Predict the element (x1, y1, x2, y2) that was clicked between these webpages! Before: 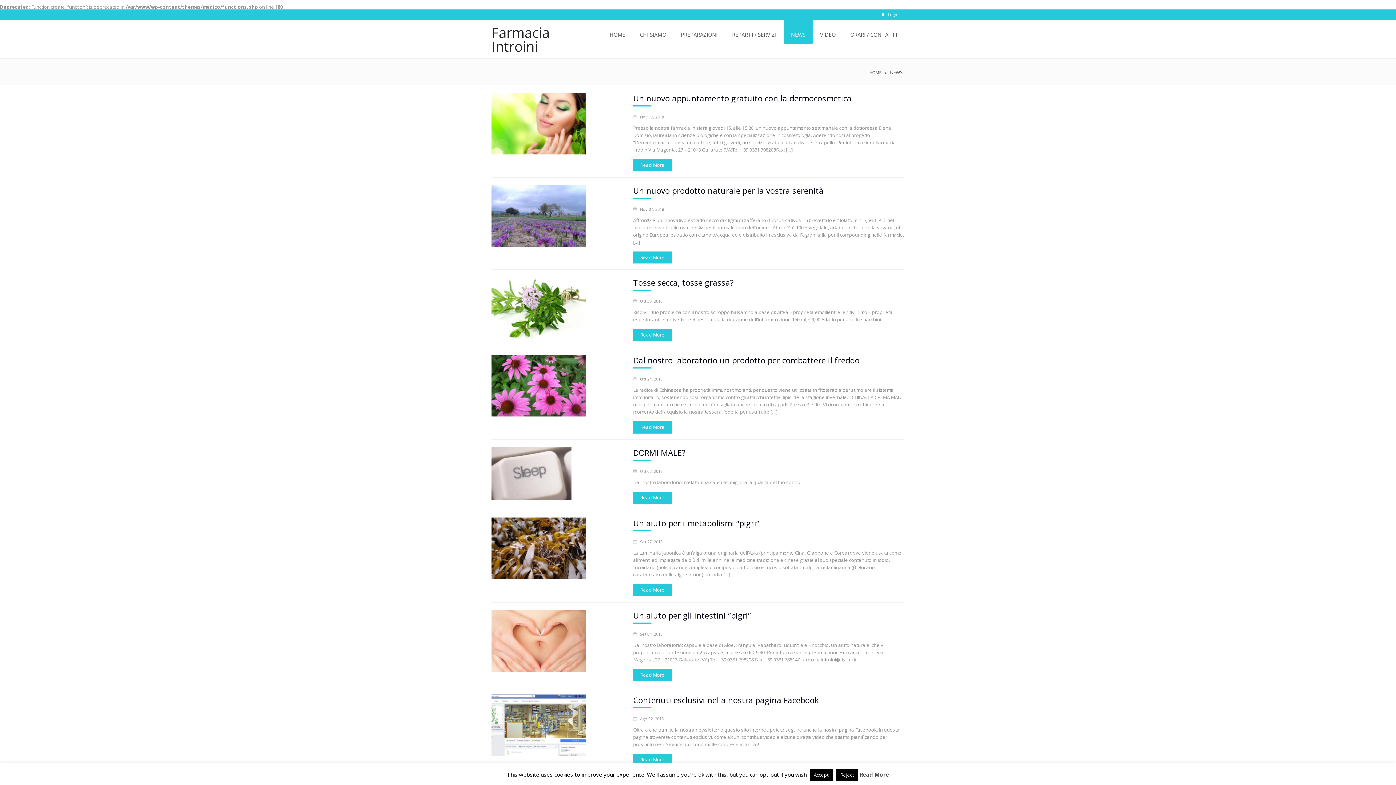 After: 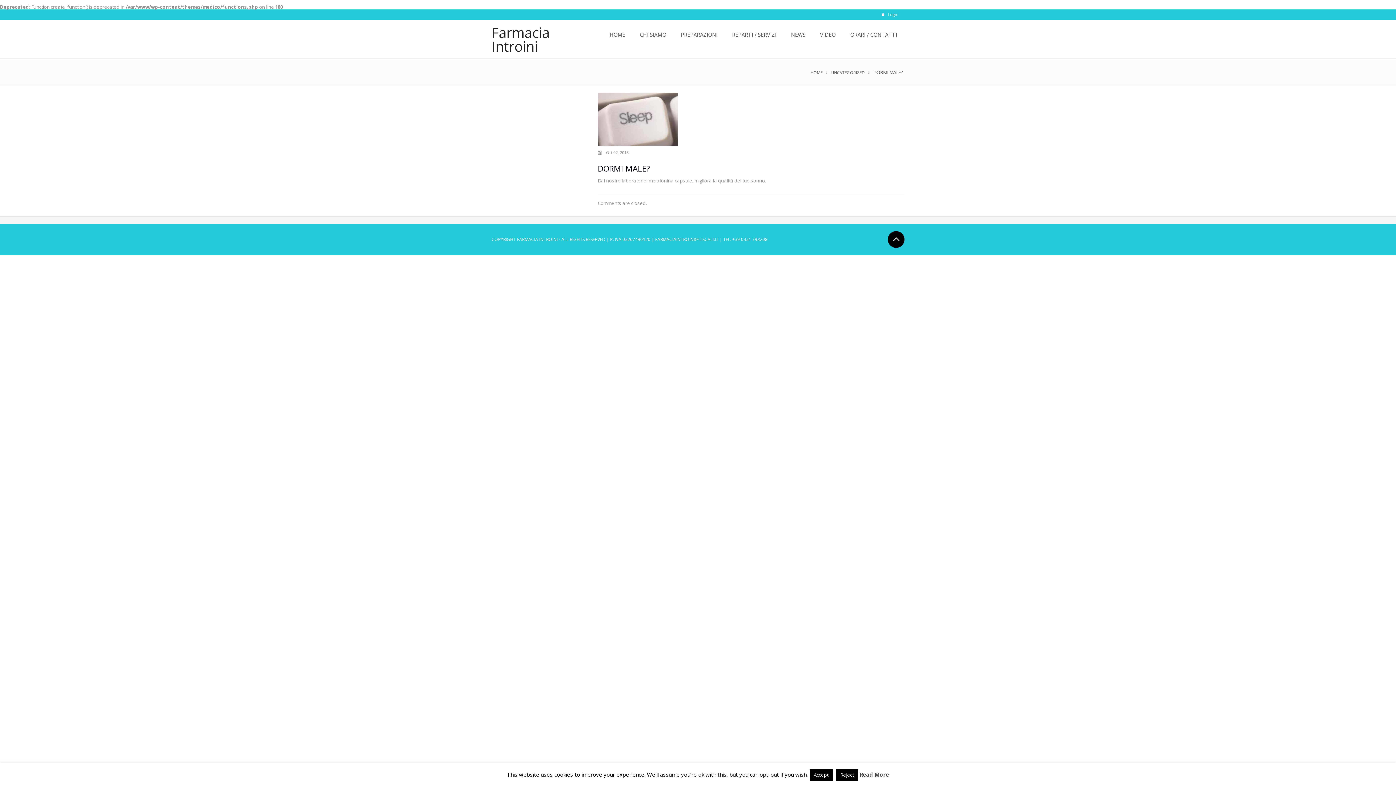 Action: bbox: (491, 469, 571, 476)